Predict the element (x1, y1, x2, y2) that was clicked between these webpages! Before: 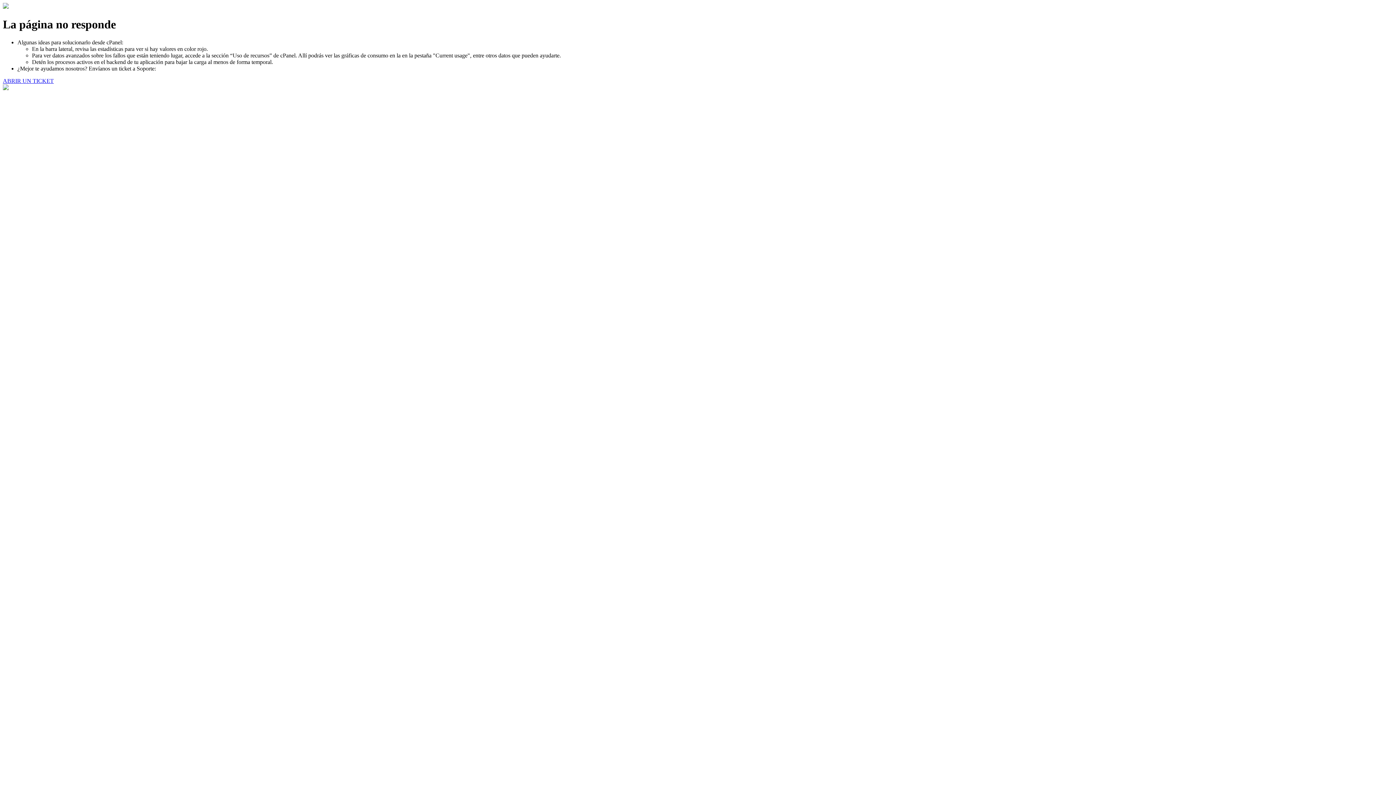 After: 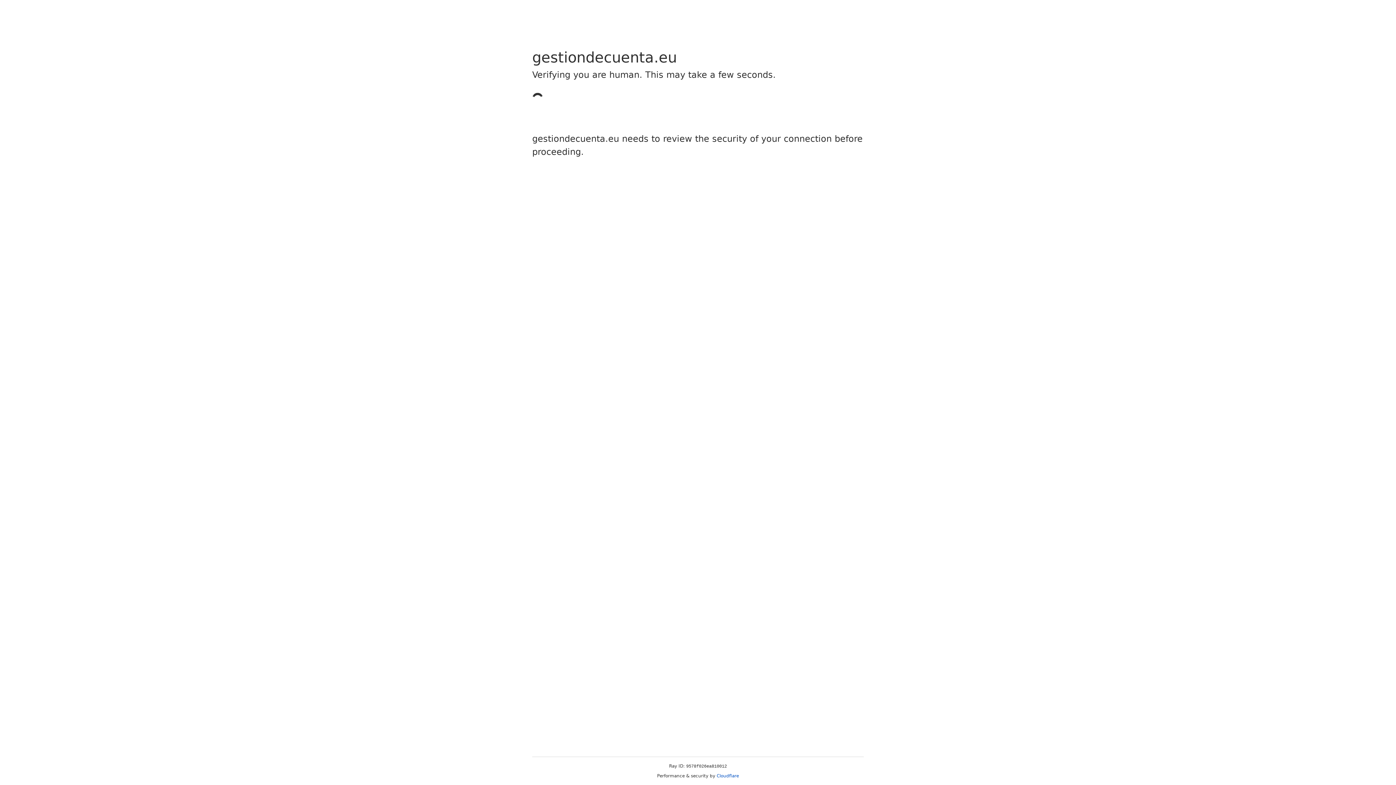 Action: label: ABRIR UN TICKET bbox: (2, 77, 53, 83)